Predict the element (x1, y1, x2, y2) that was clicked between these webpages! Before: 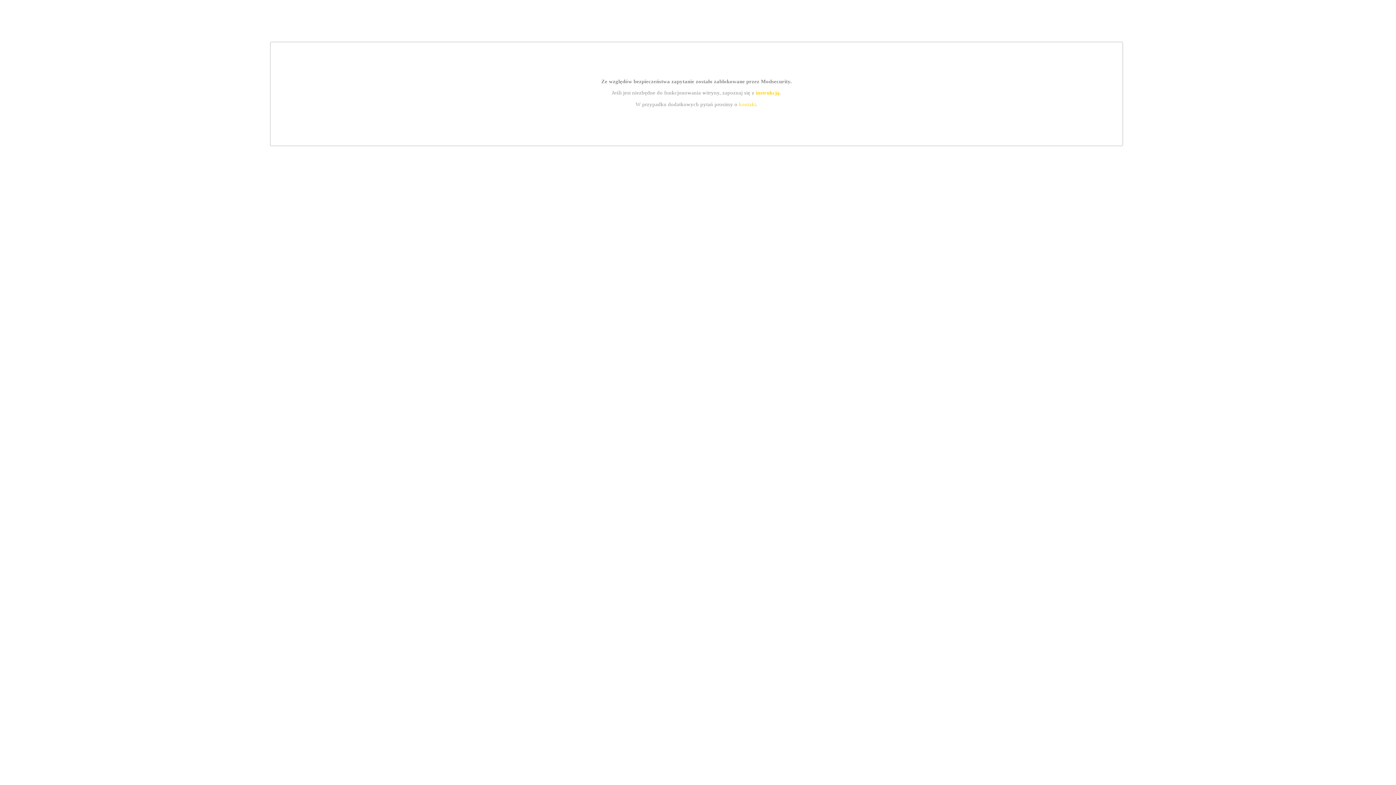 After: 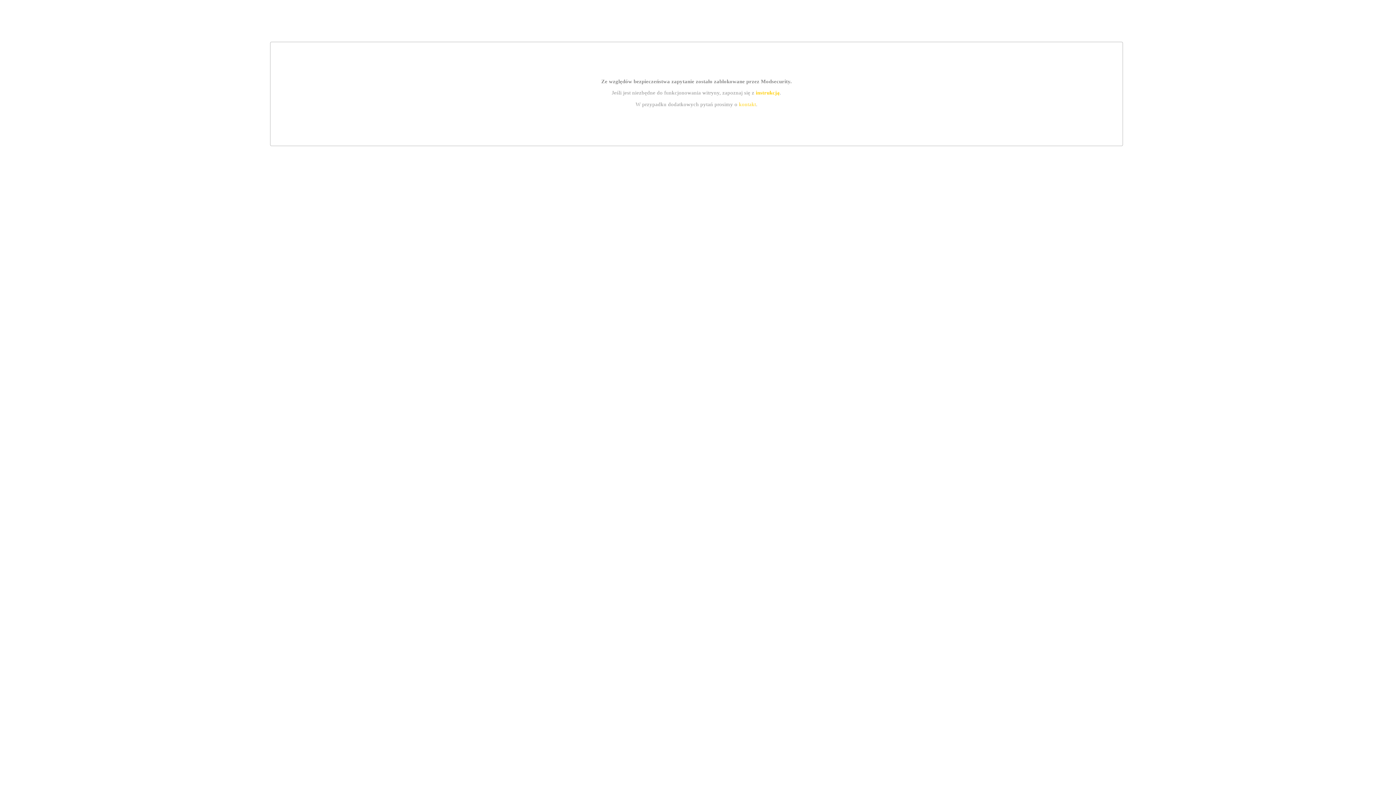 Action: bbox: (755, 89, 779, 95) label: instrukcją